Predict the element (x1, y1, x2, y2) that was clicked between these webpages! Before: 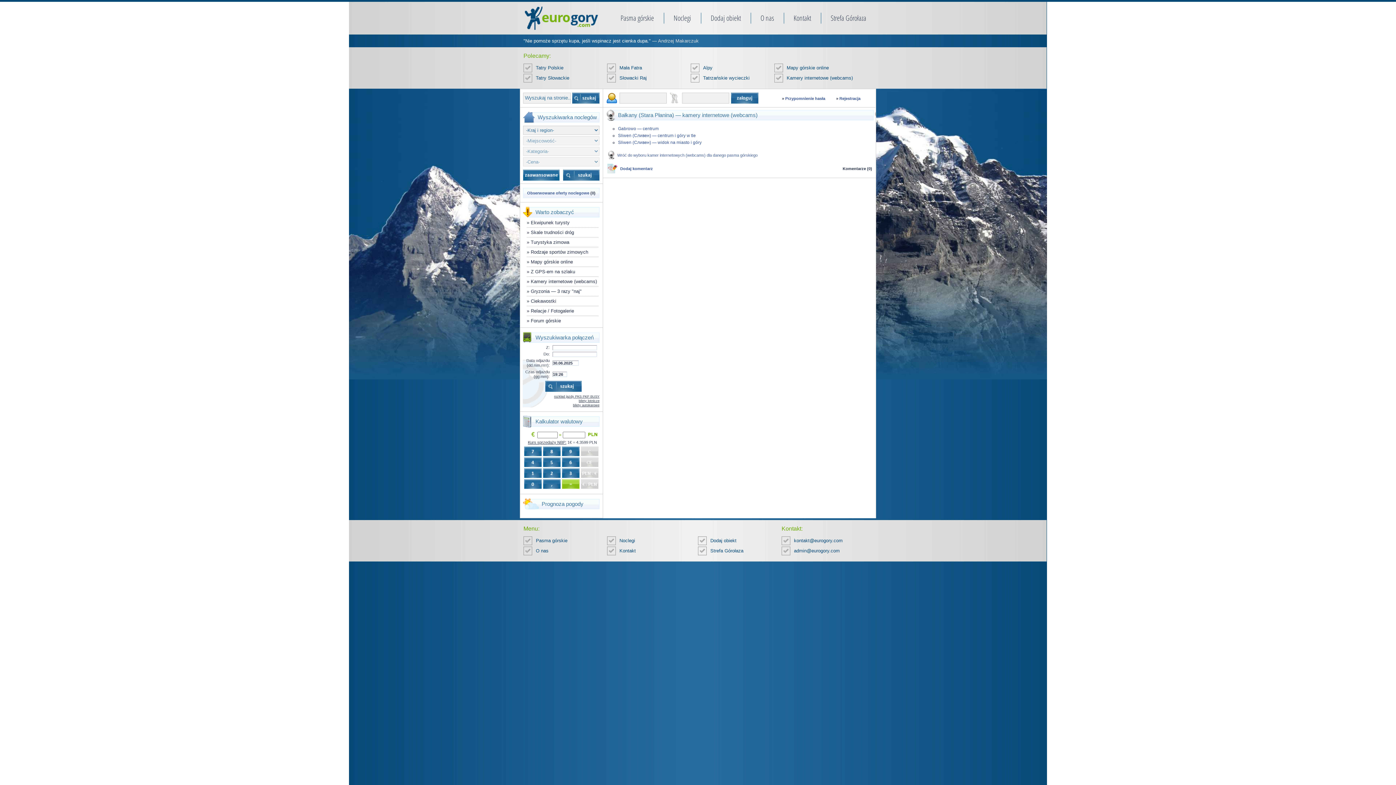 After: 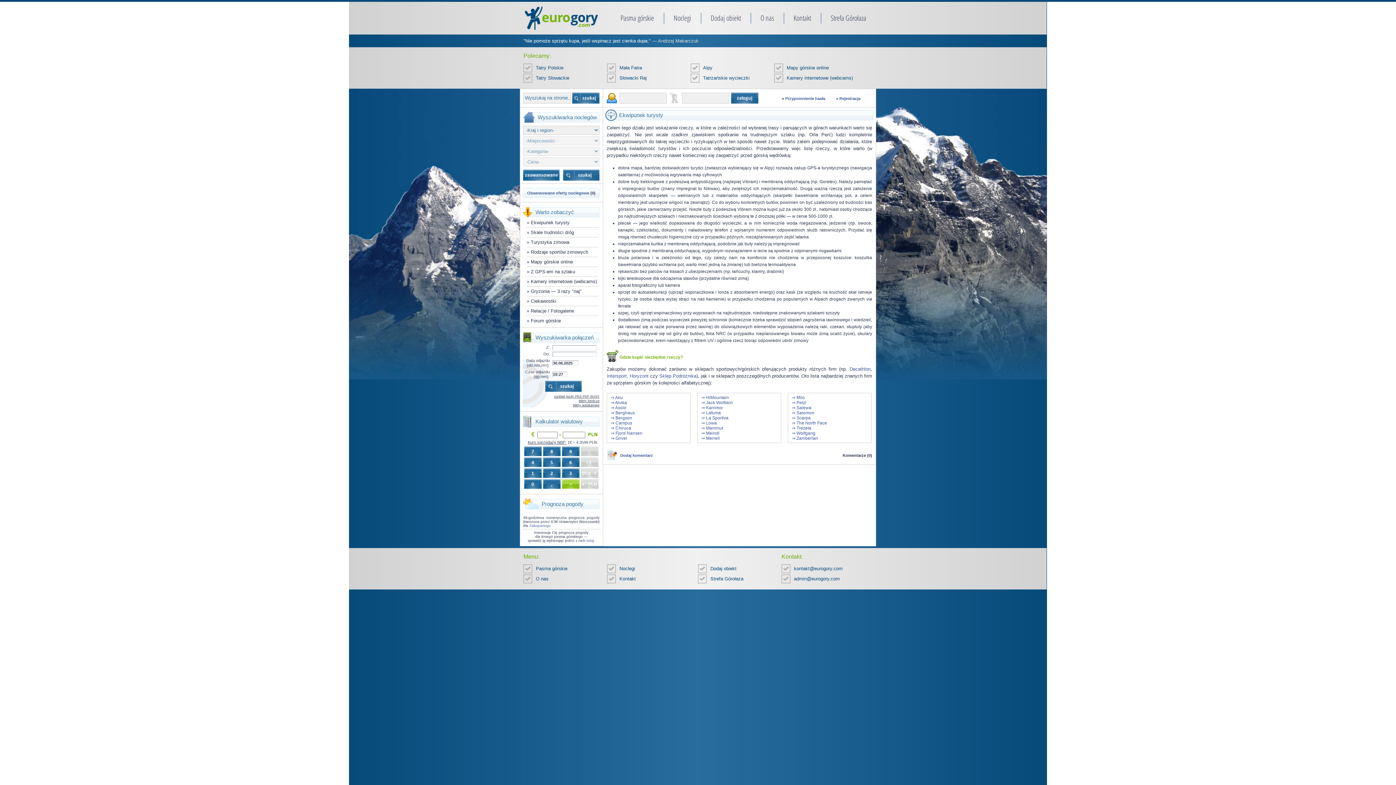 Action: bbox: (530, 220, 569, 225) label: Ekwipunek turysty